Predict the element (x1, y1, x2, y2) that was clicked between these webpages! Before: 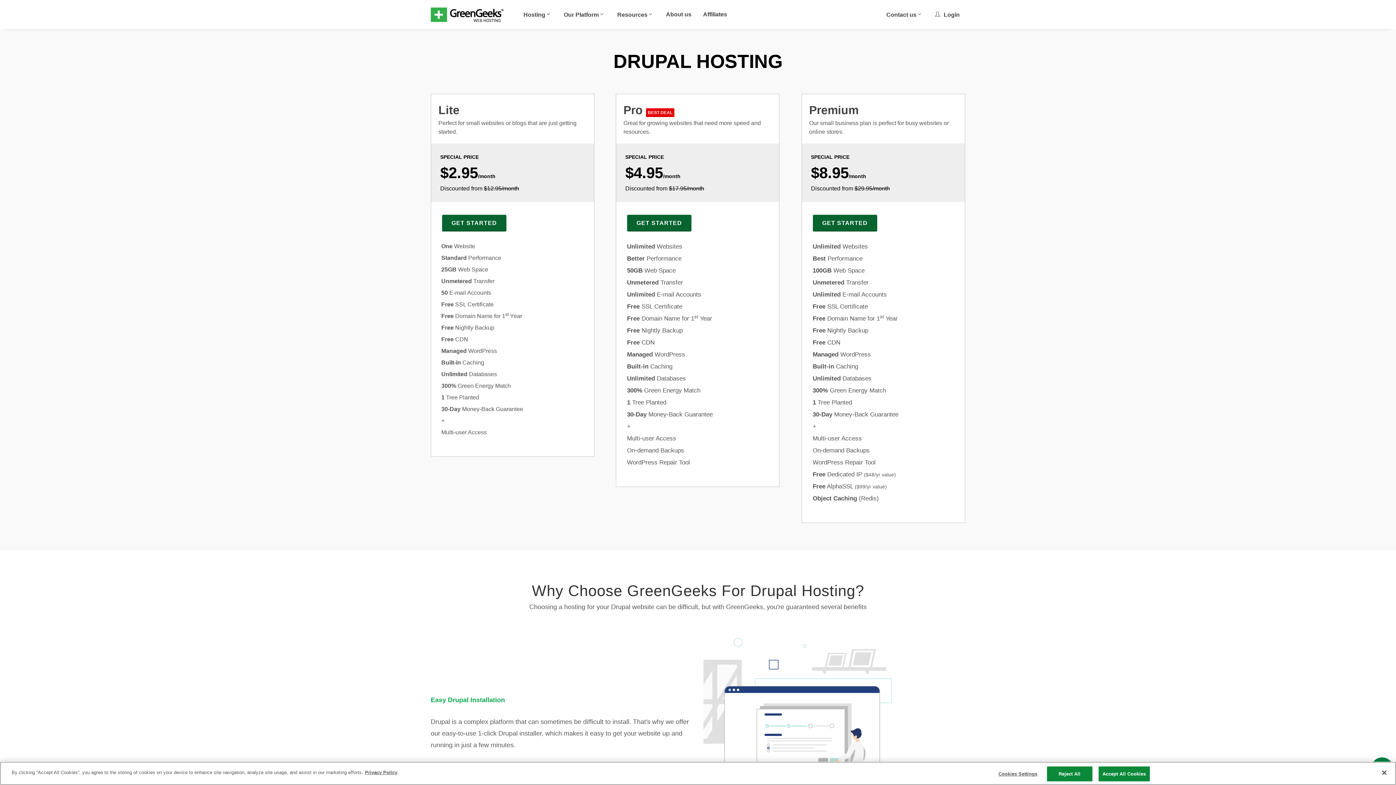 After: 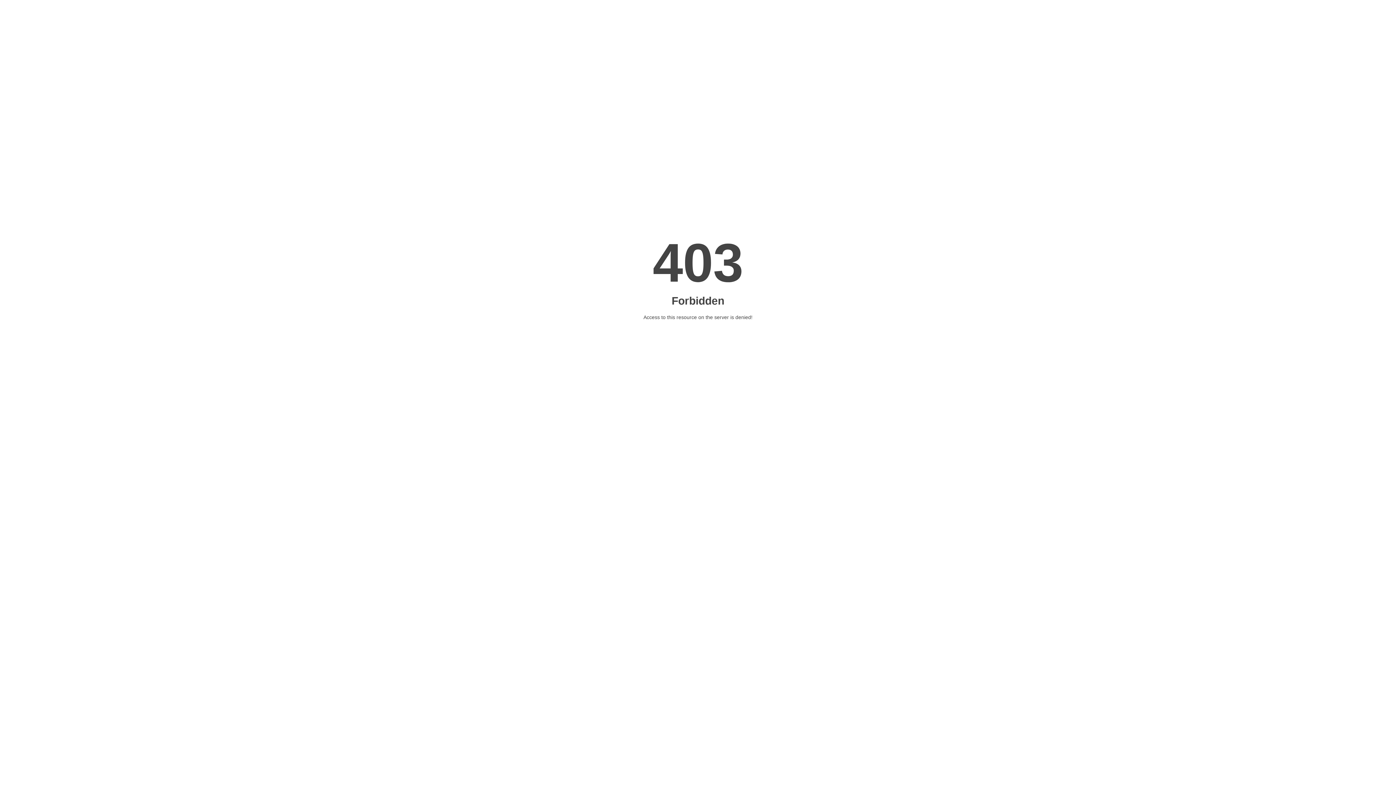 Action: bbox: (929, 0, 965, 29) label: login